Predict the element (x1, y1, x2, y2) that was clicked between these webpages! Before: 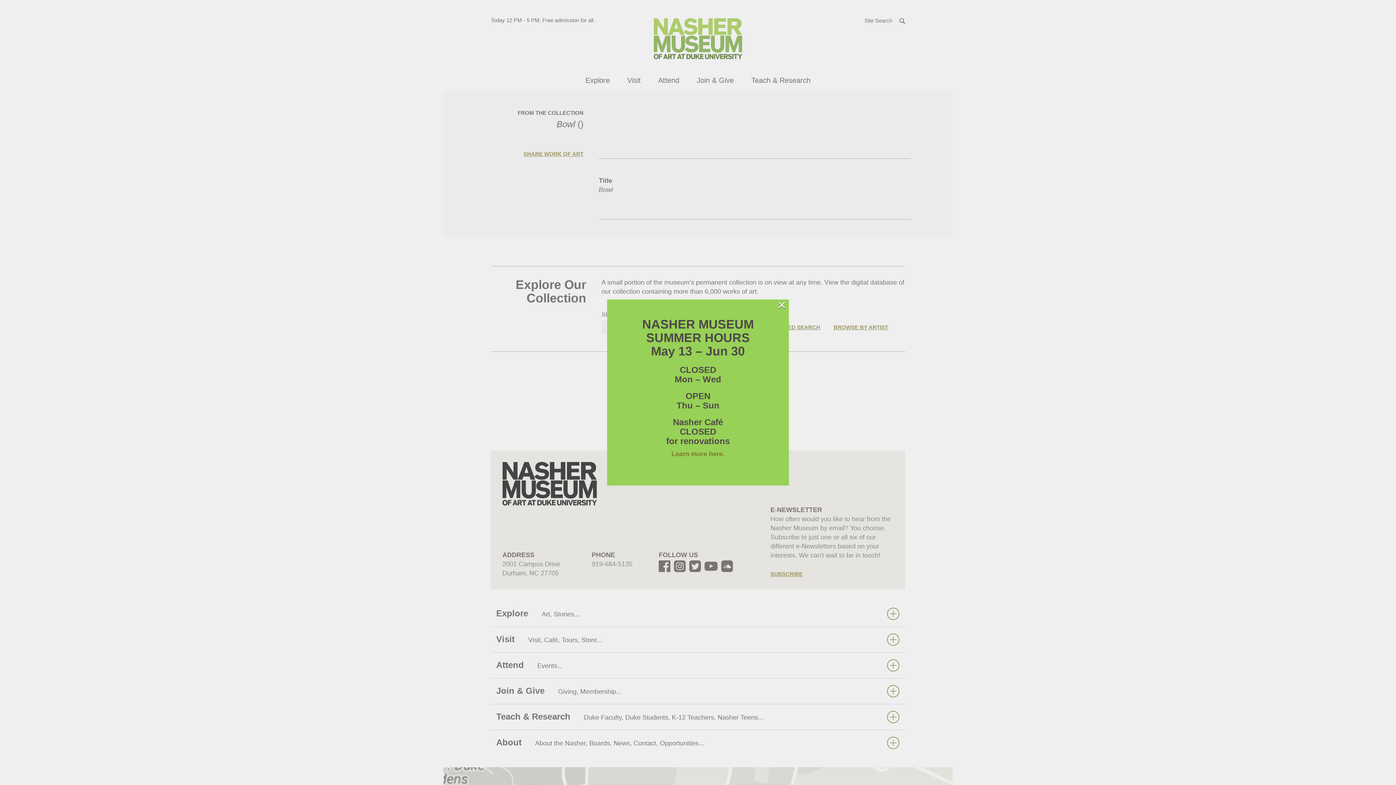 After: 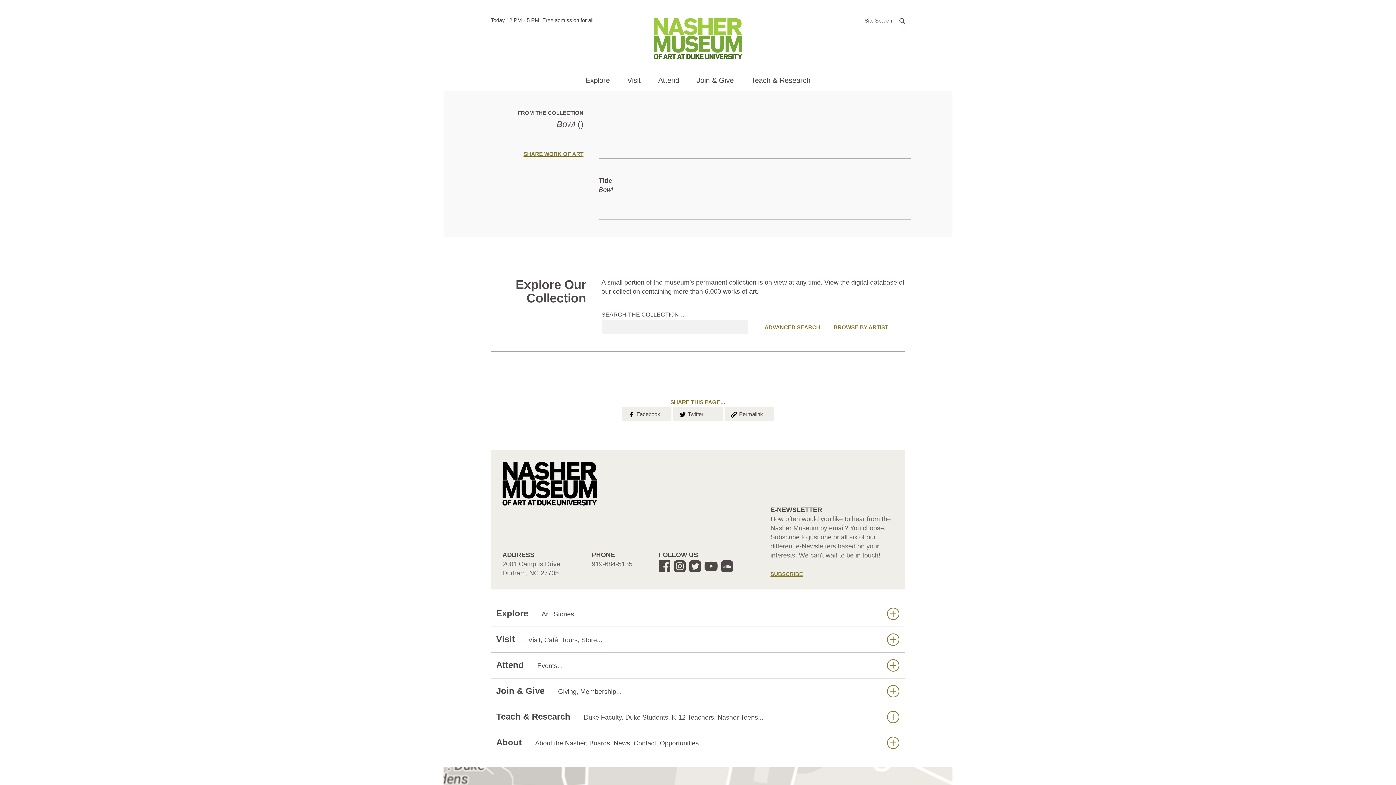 Action: bbox: (777, 301, 786, 308) label: ×